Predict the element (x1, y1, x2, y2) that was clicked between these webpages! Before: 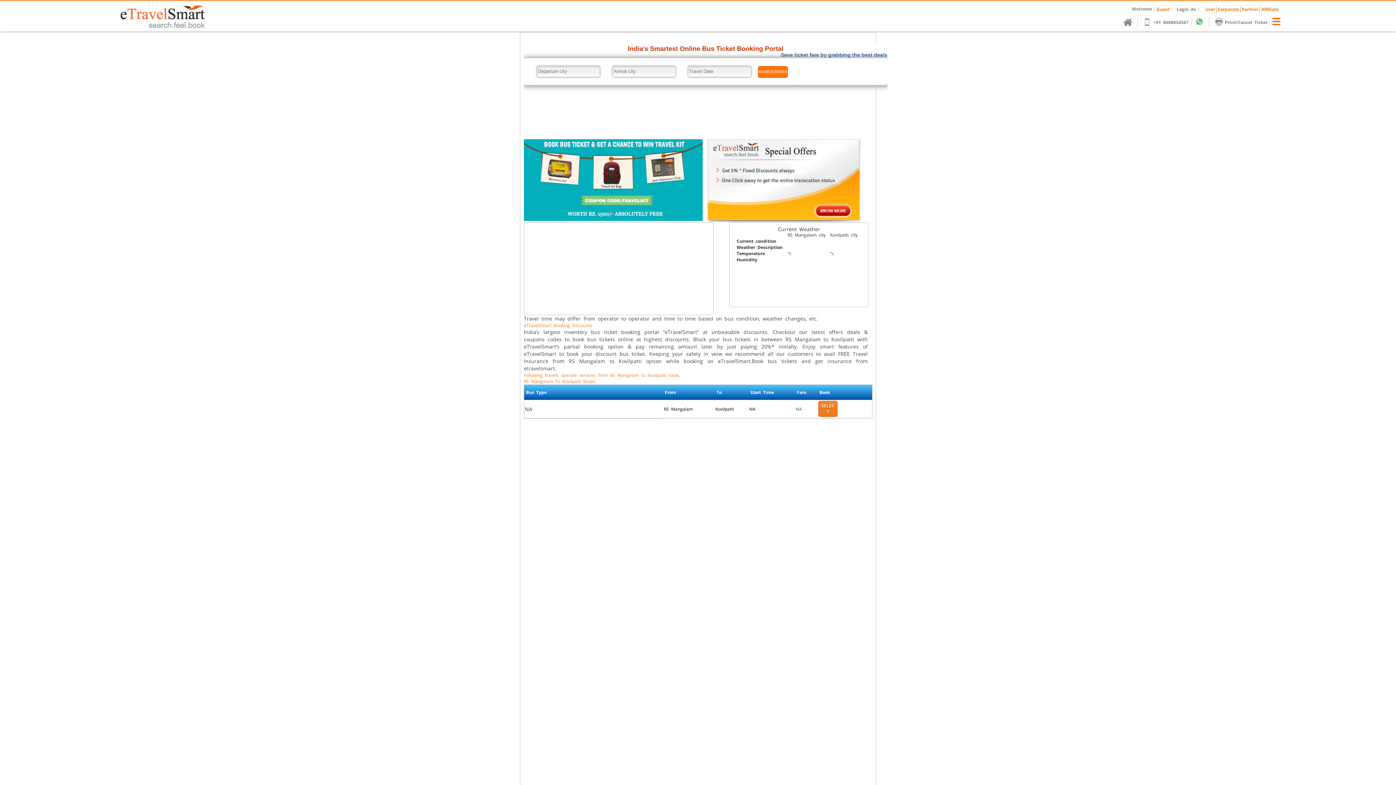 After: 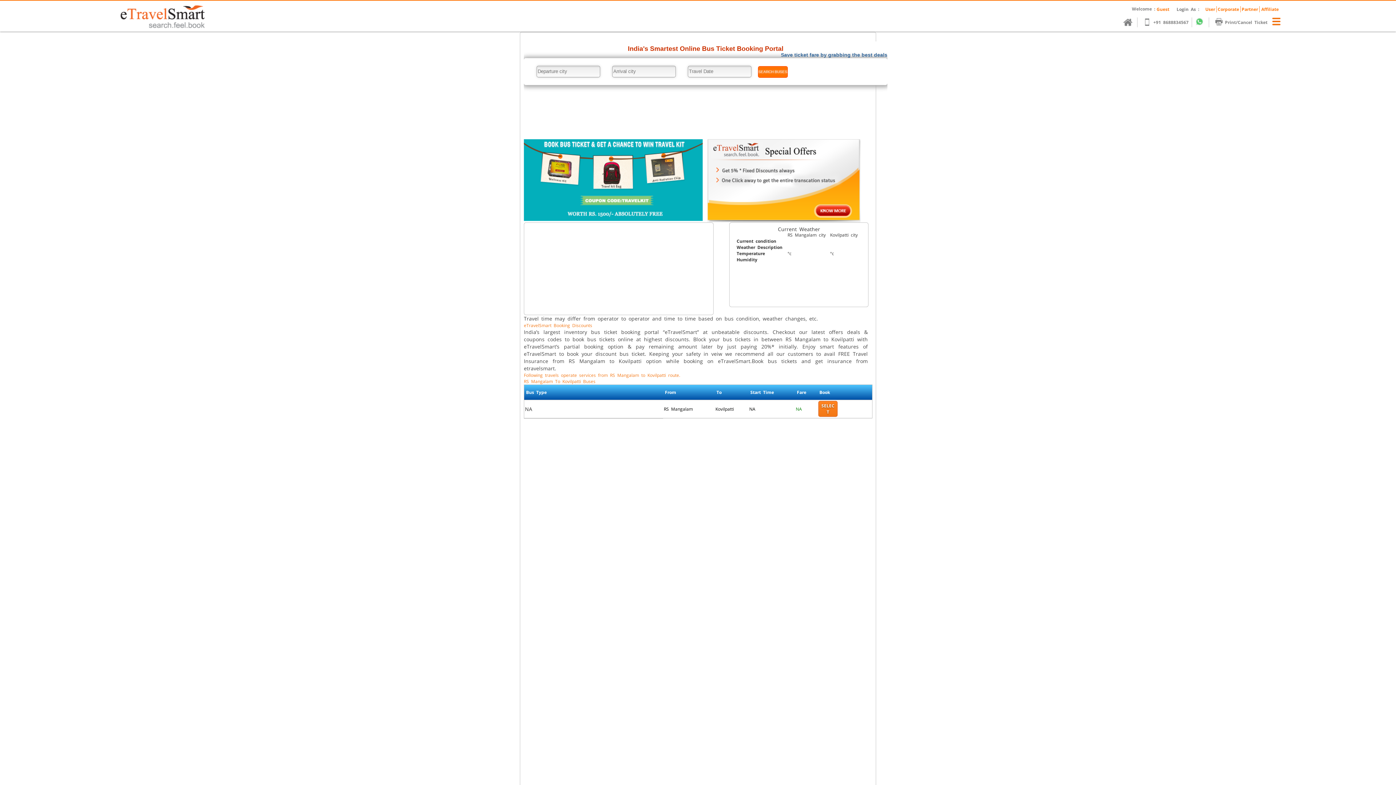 Action: bbox: (707, 177, 860, 183)